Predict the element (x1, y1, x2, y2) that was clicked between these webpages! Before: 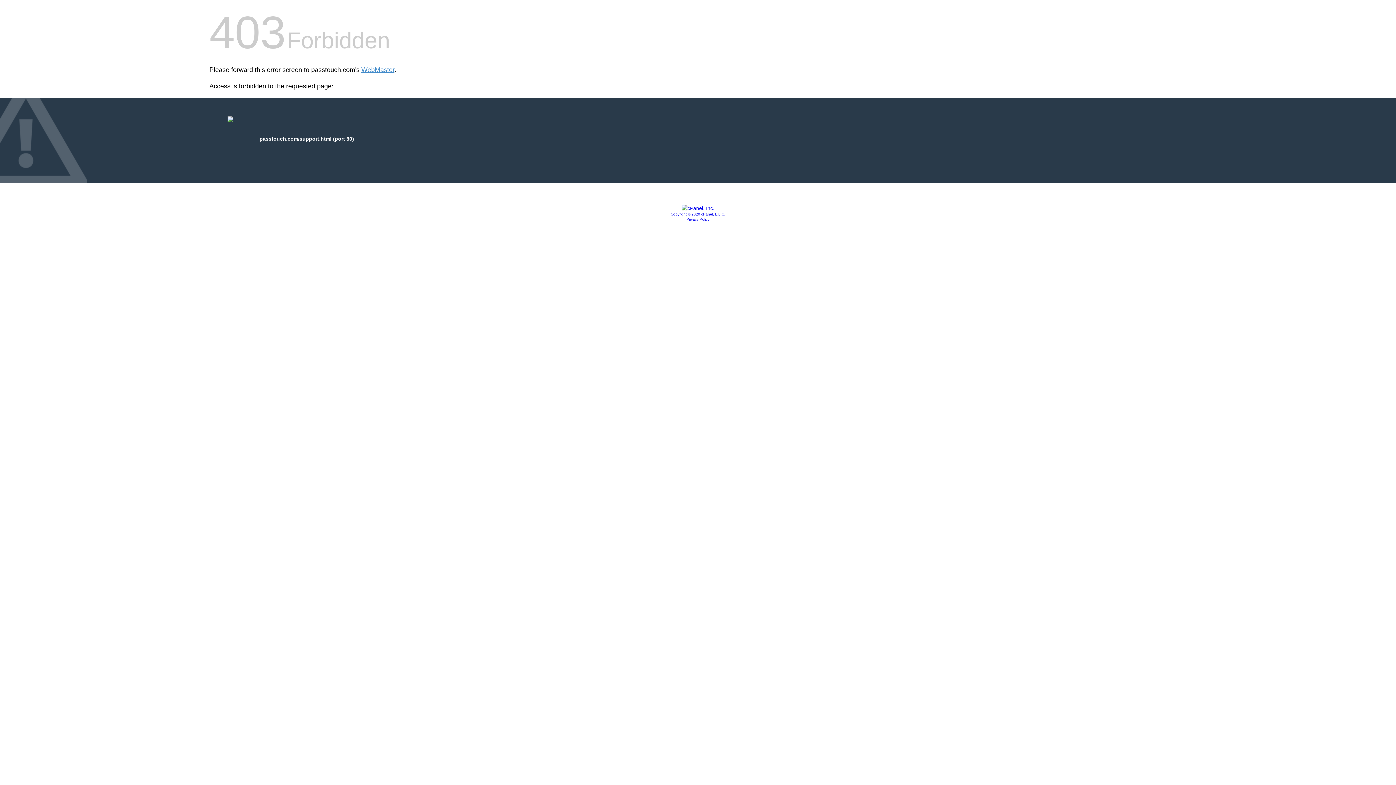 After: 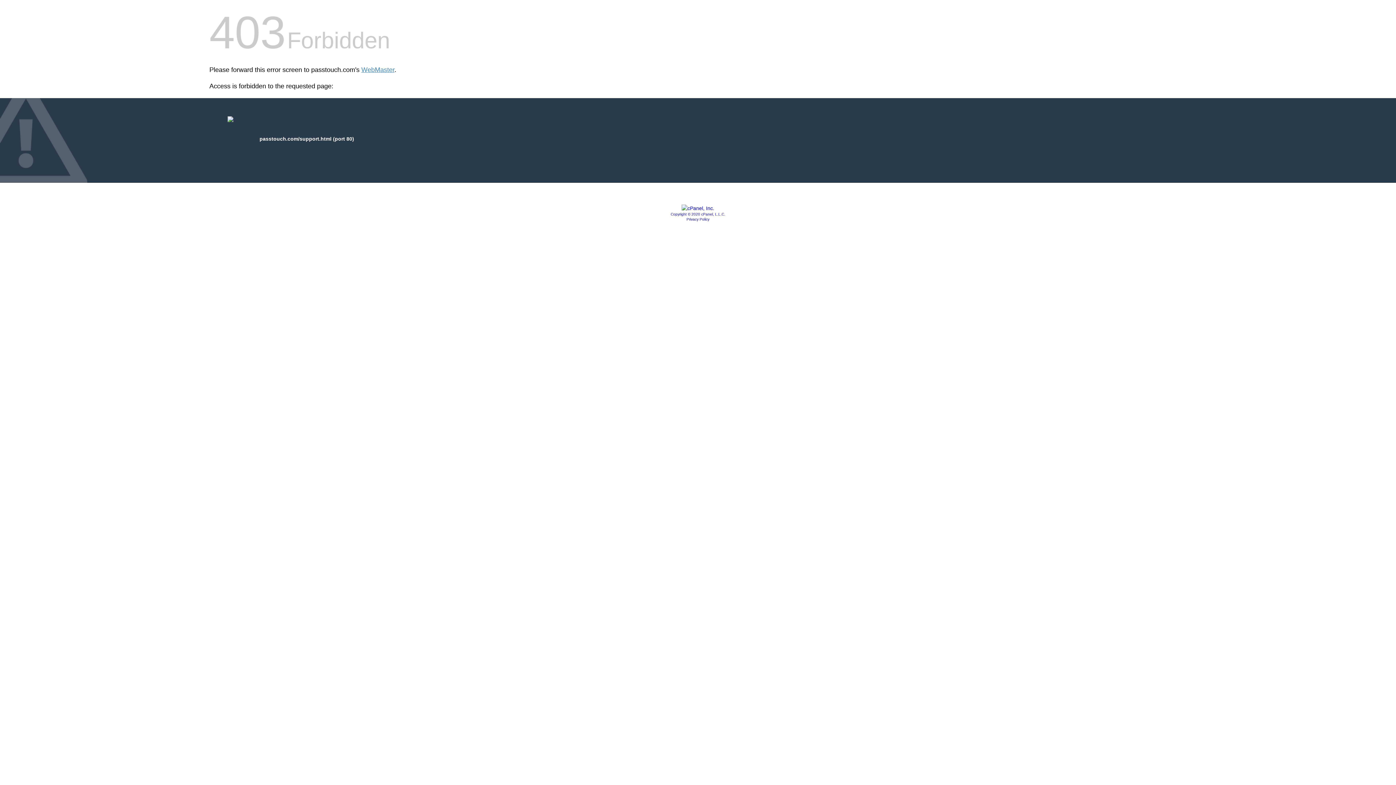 Action: label: Privacy Policy bbox: (686, 217, 709, 221)